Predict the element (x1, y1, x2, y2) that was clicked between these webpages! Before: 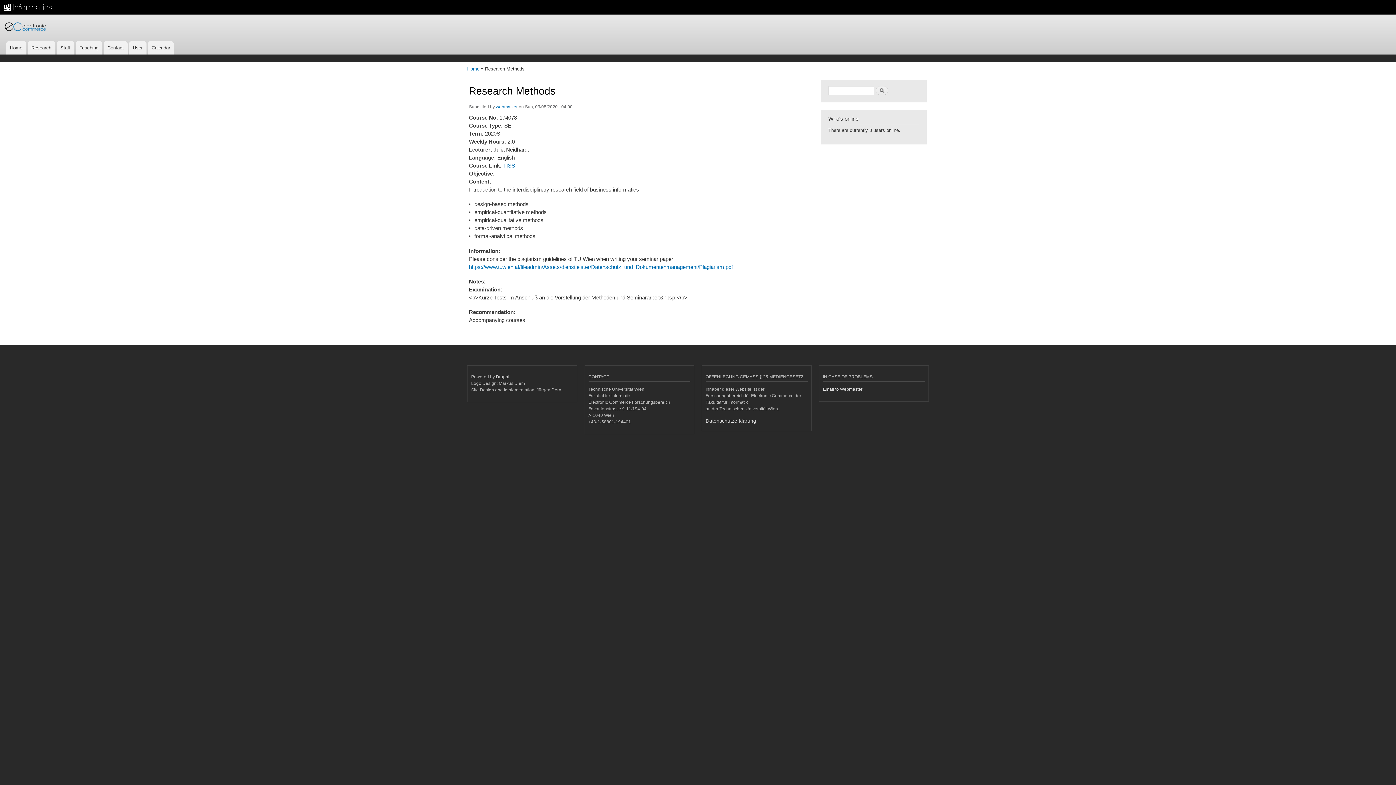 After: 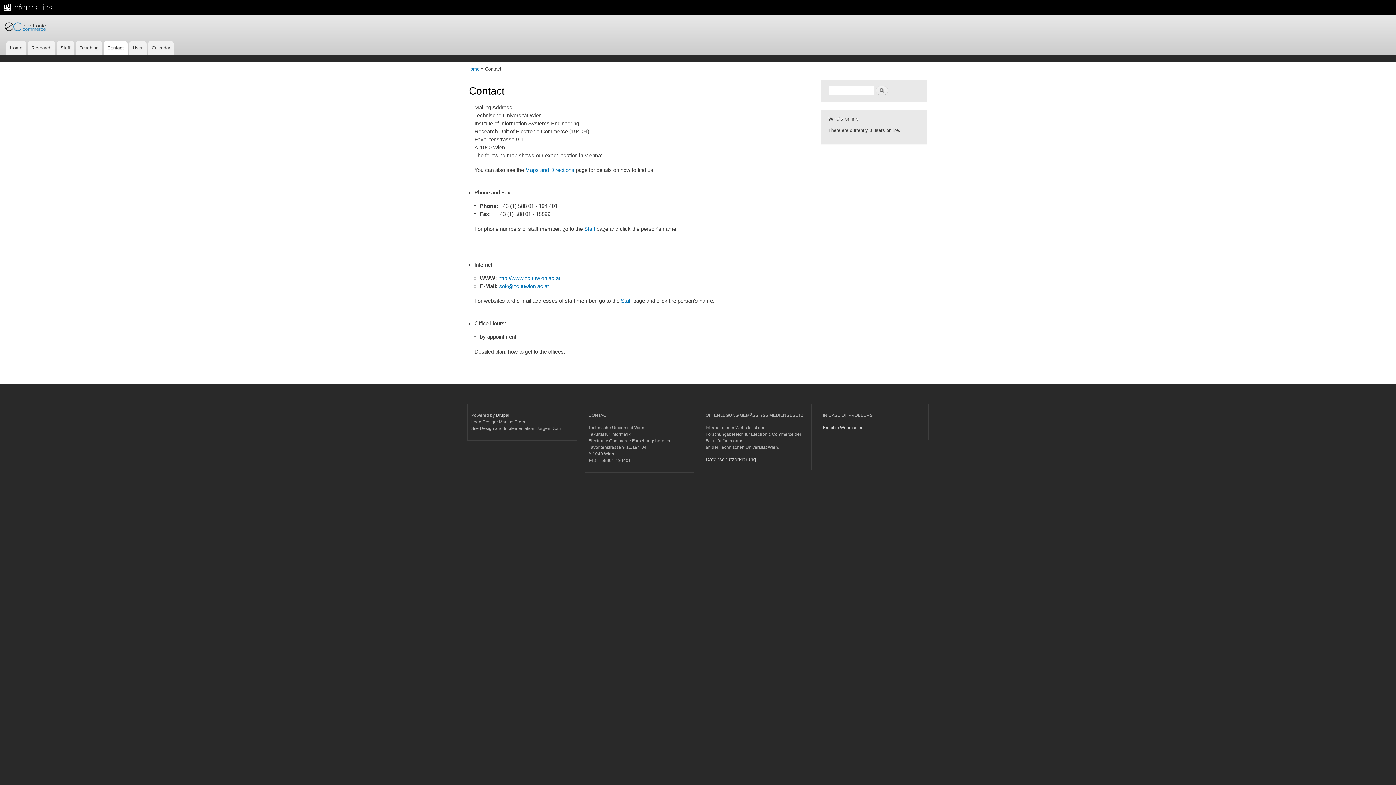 Action: bbox: (103, 41, 127, 54) label: Contact